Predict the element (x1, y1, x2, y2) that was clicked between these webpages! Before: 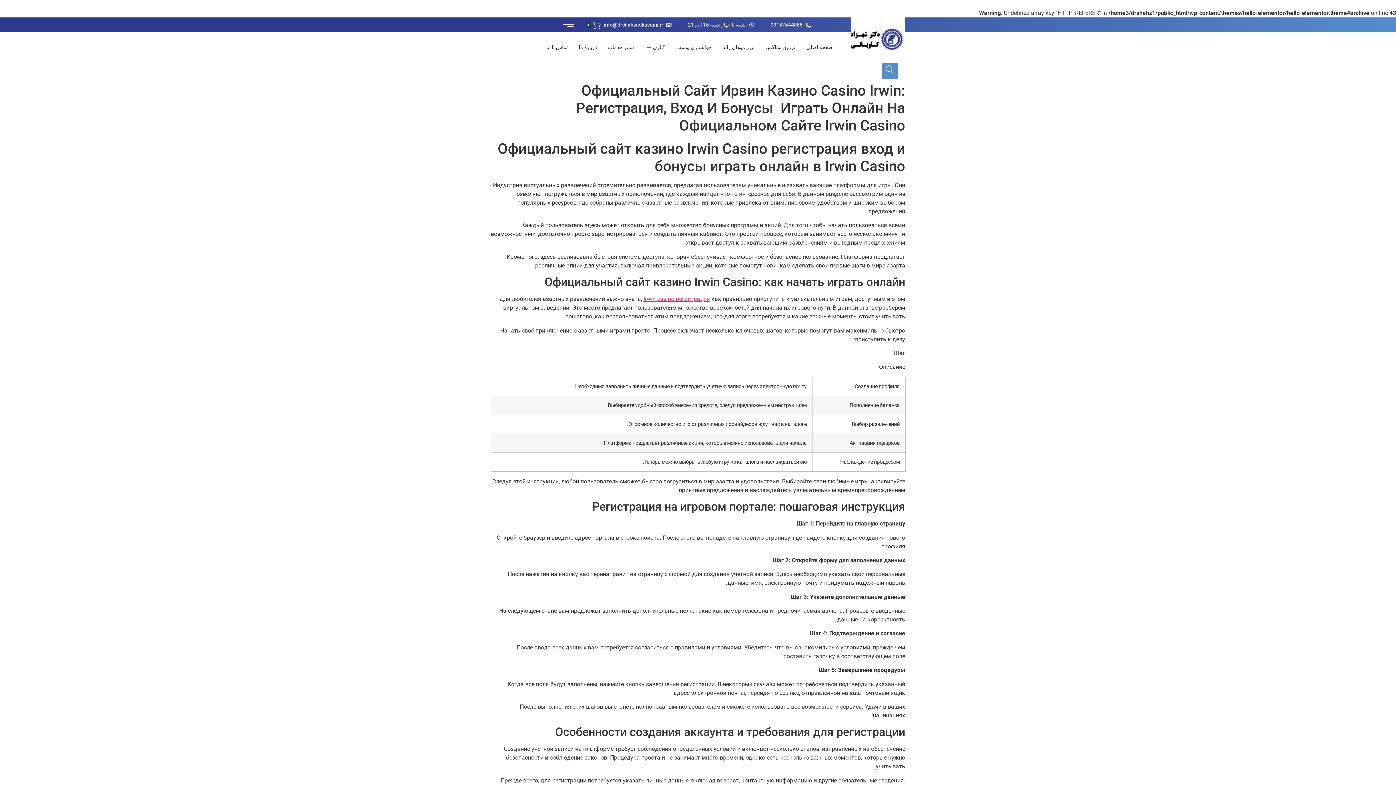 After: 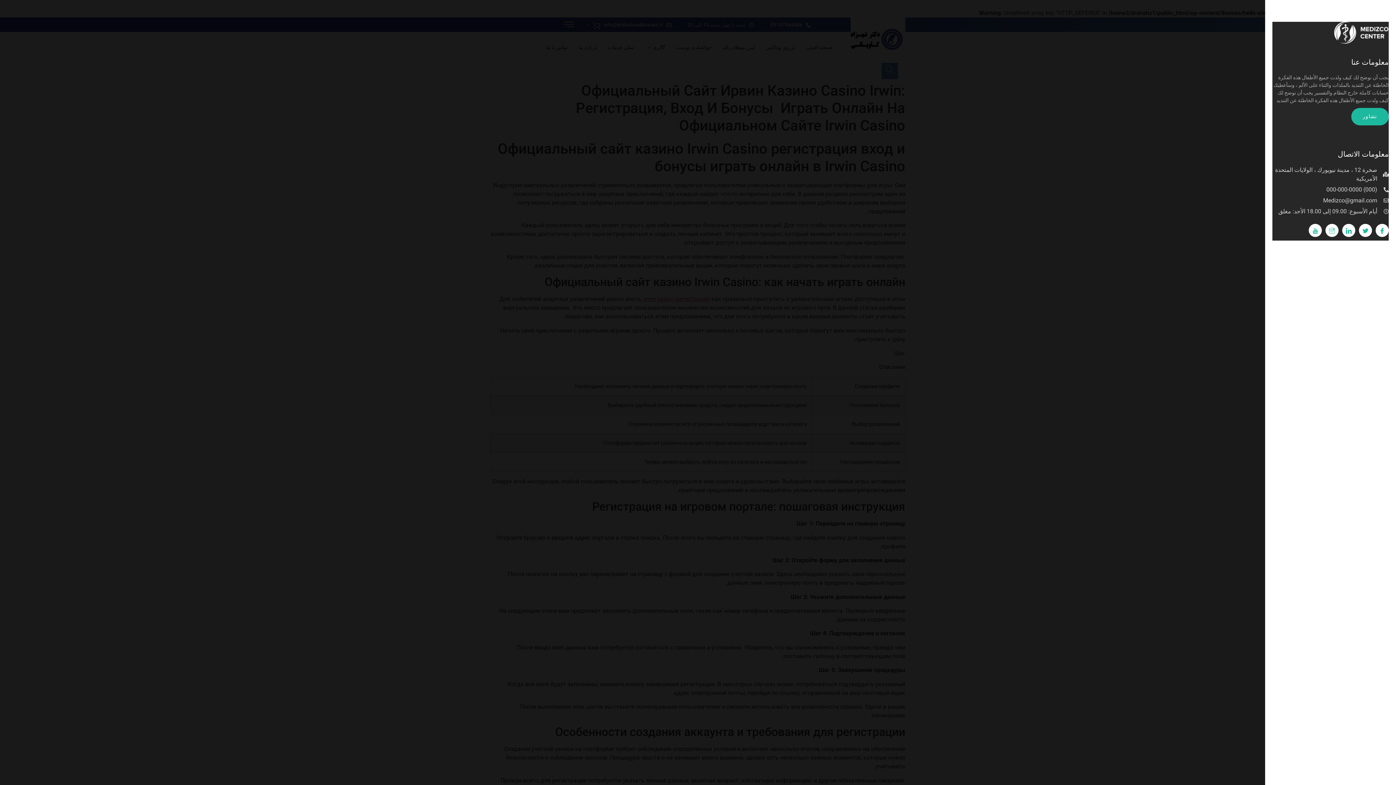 Action: label: offcanvas-menu bbox: (563, 18, 574, 30)